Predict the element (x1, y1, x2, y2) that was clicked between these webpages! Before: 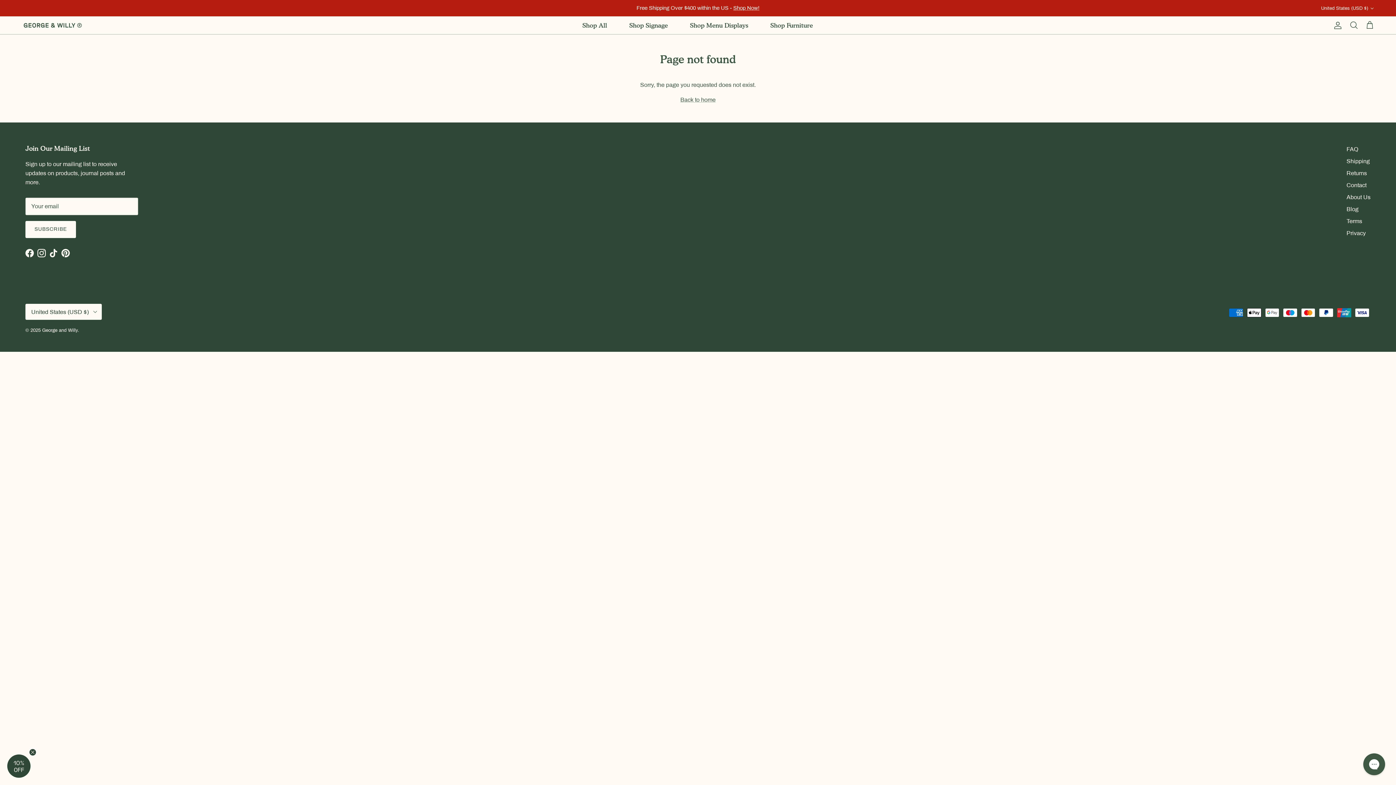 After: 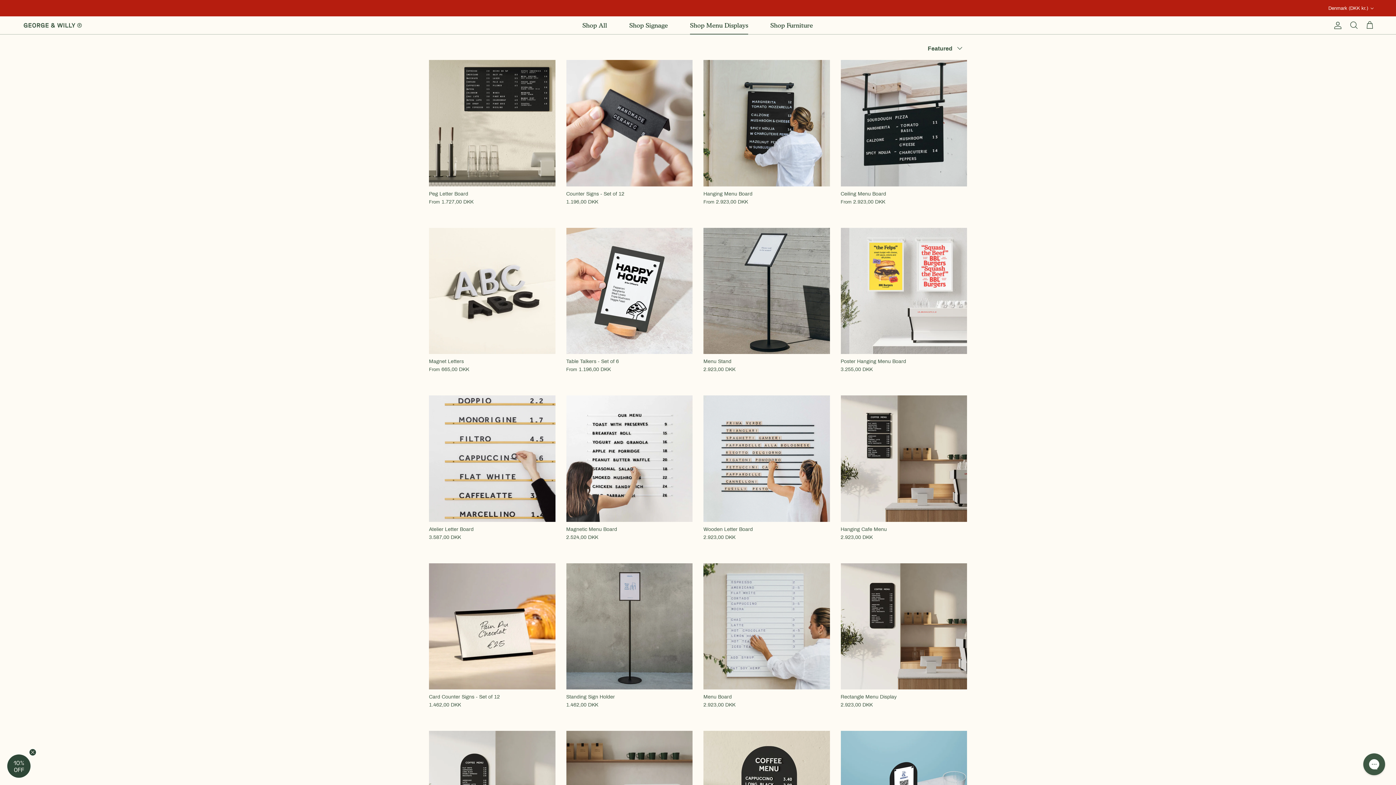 Action: bbox: (683, 12, 754, 37) label: Shop Menu Displays